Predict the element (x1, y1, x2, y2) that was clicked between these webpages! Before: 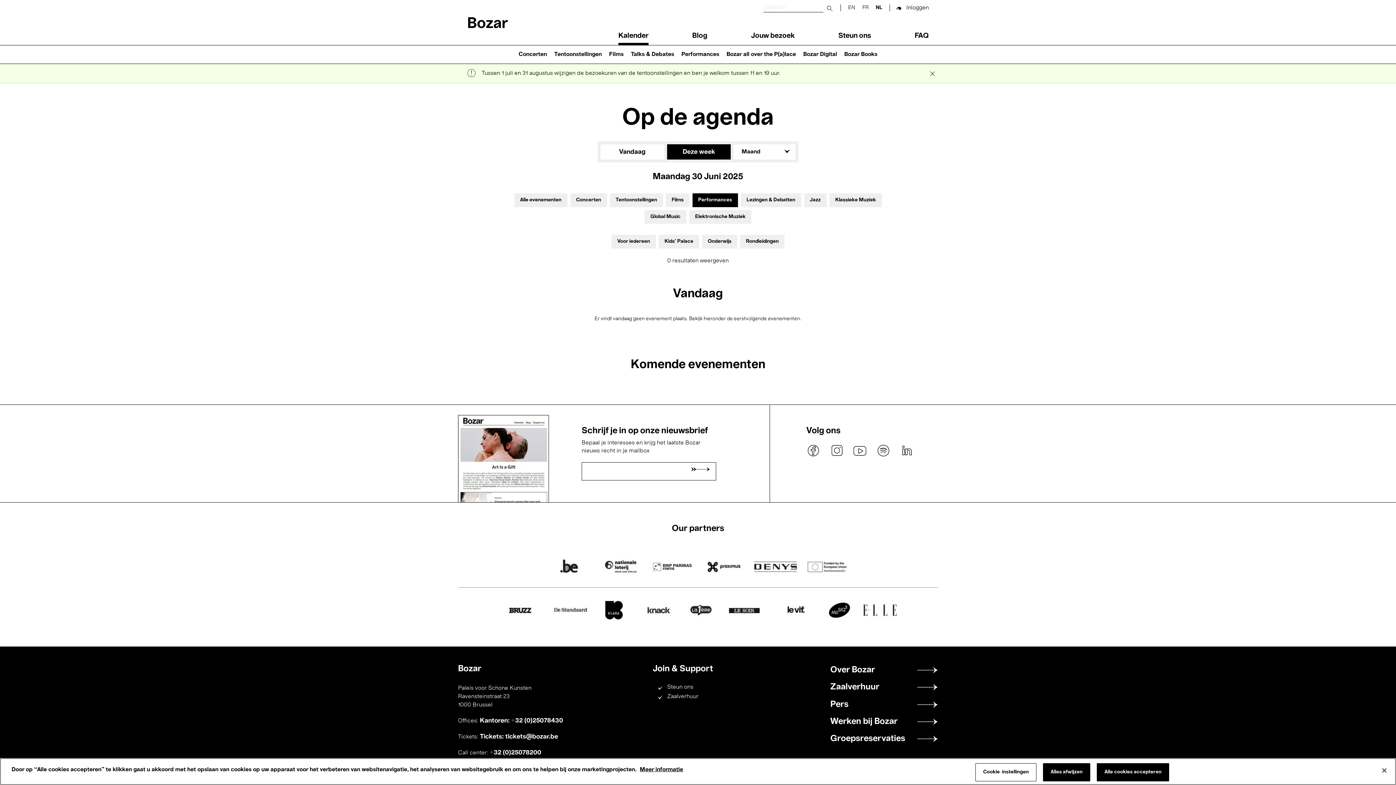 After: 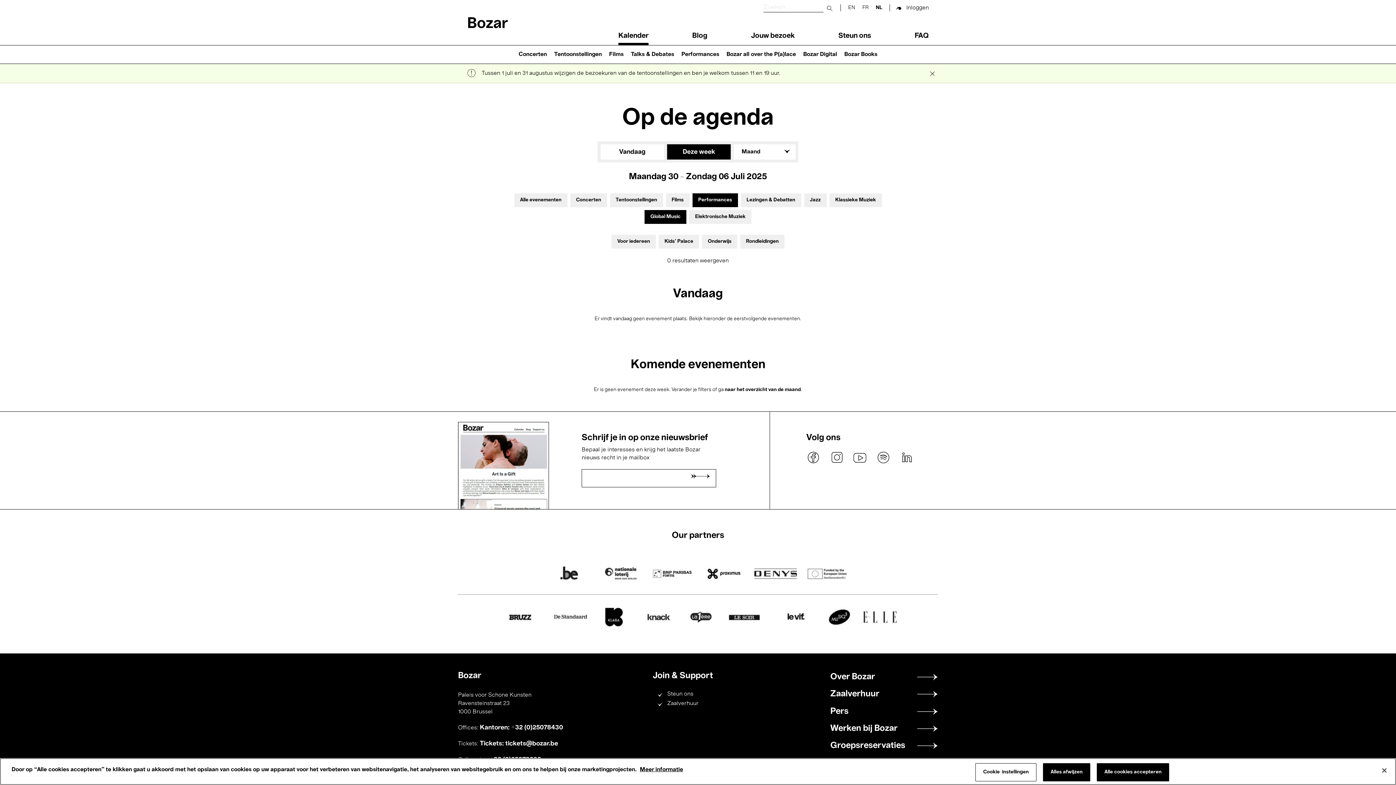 Action: bbox: (650, 214, 680, 219) label: Global Music